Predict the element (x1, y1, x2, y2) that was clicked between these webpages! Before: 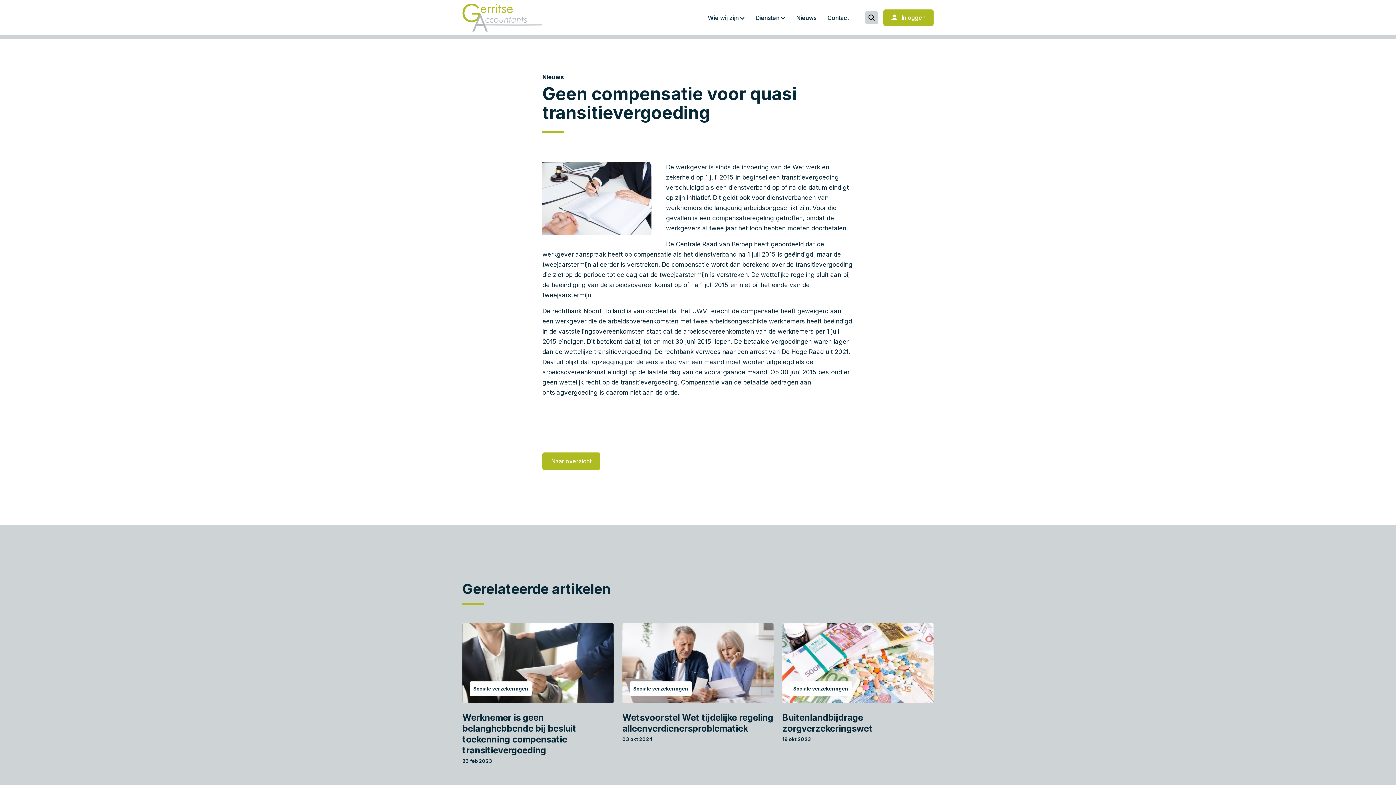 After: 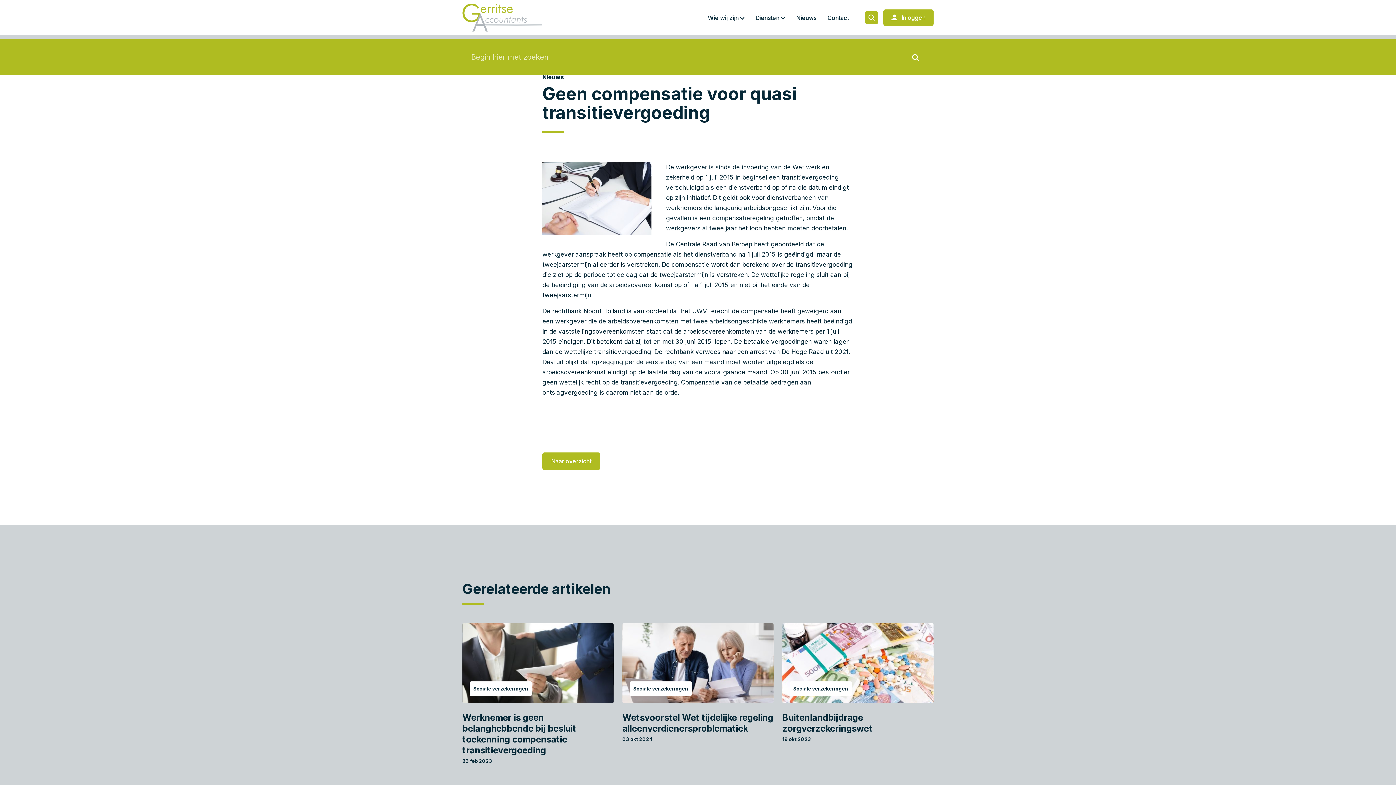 Action: bbox: (865, 11, 878, 24)